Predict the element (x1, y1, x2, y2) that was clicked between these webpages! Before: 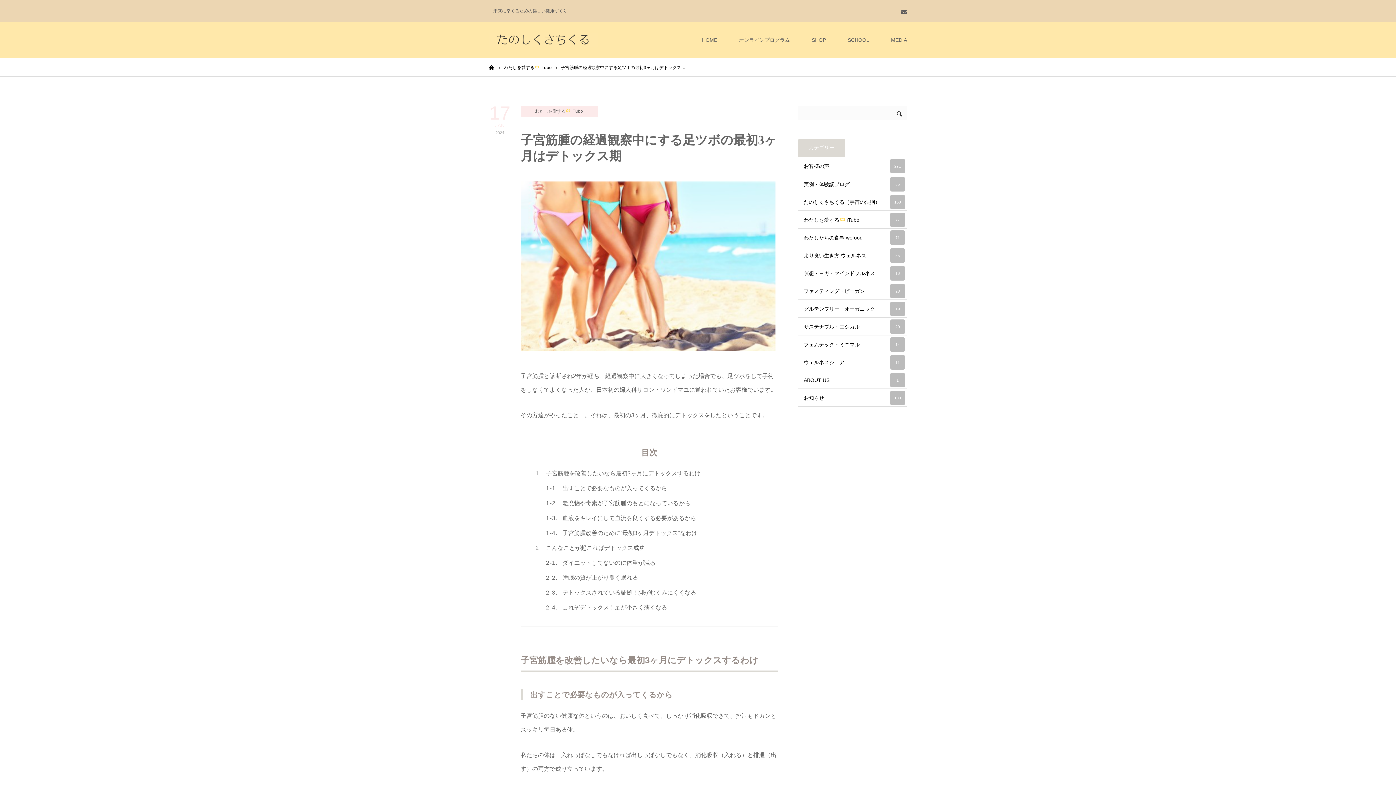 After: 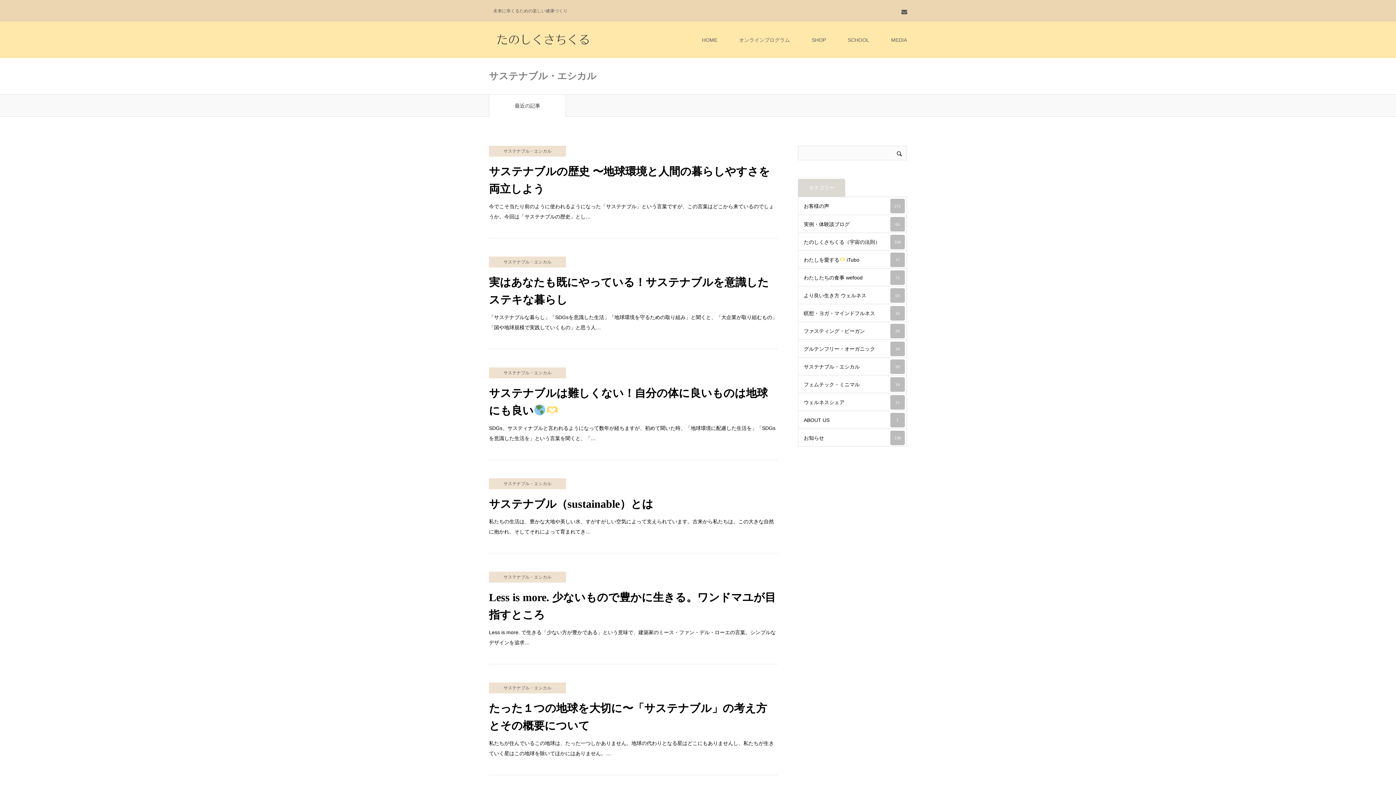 Action: label: サステナブル・エシカル
20 bbox: (798, 317, 907, 335)